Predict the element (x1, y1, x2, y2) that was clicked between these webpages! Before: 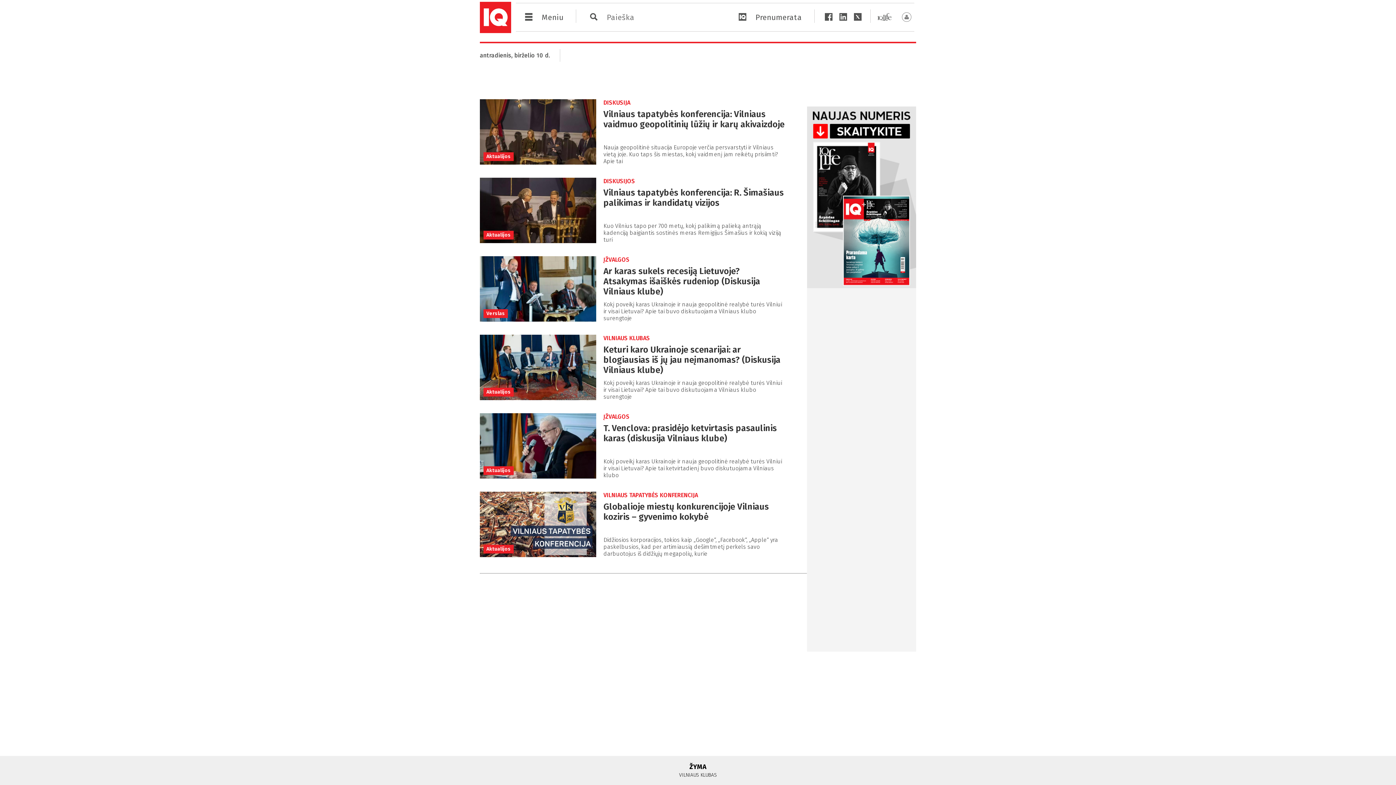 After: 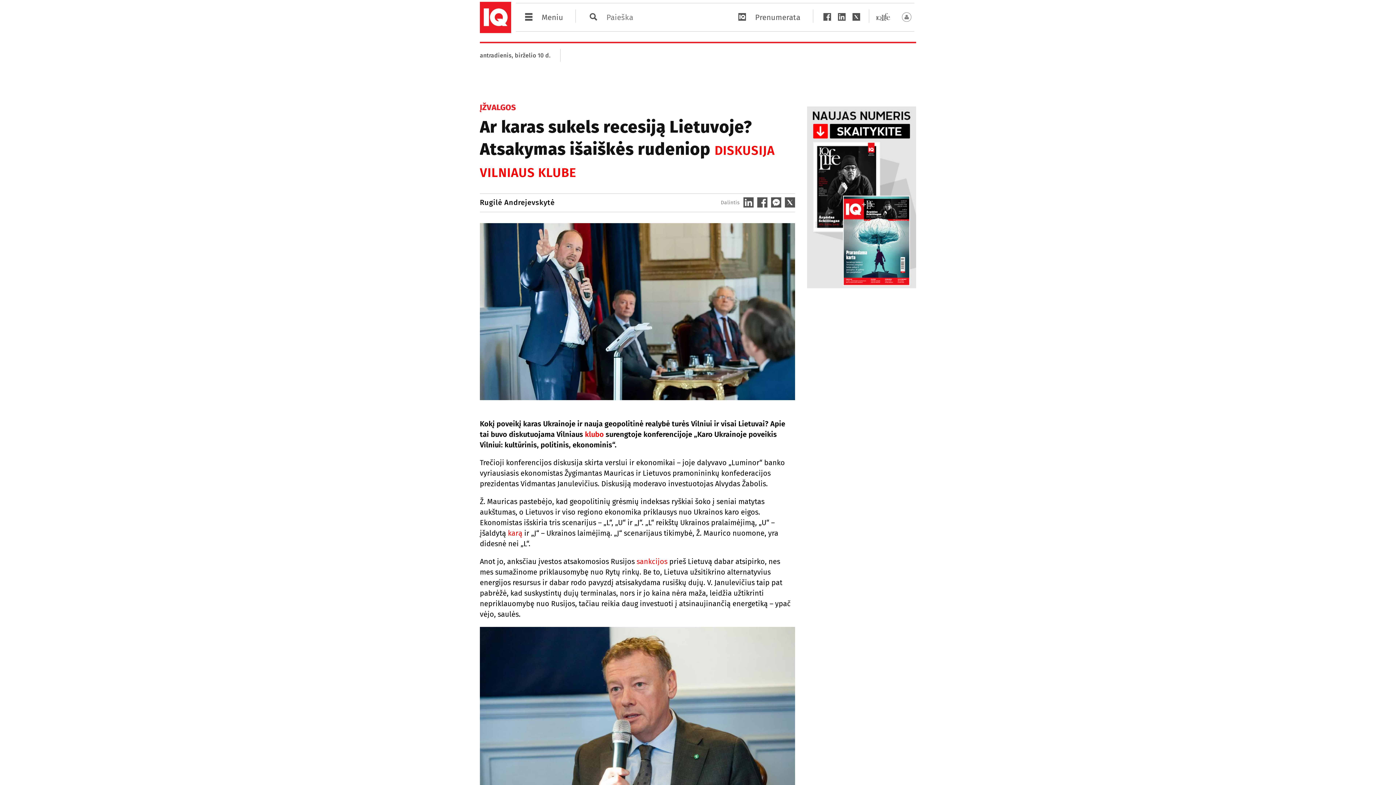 Action: bbox: (480, 256, 596, 321)